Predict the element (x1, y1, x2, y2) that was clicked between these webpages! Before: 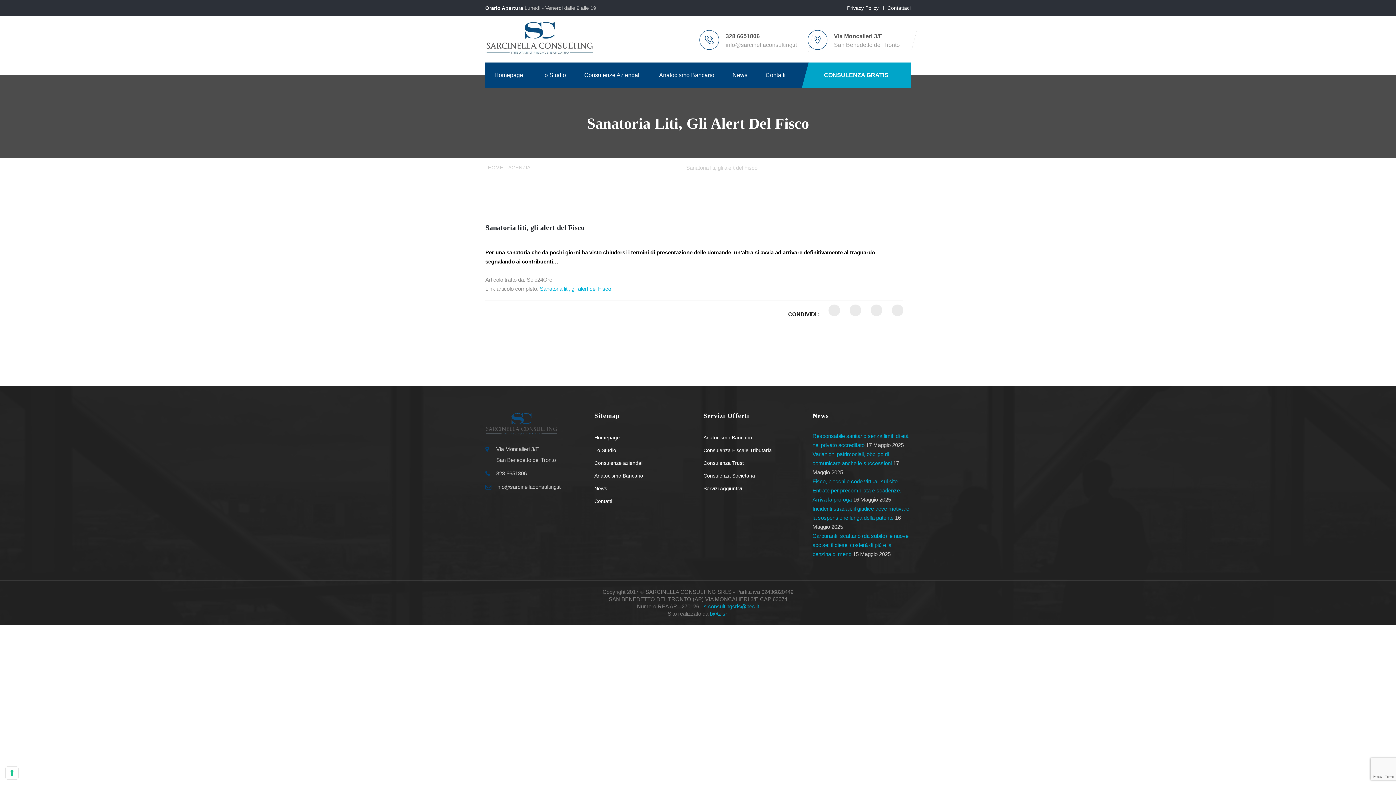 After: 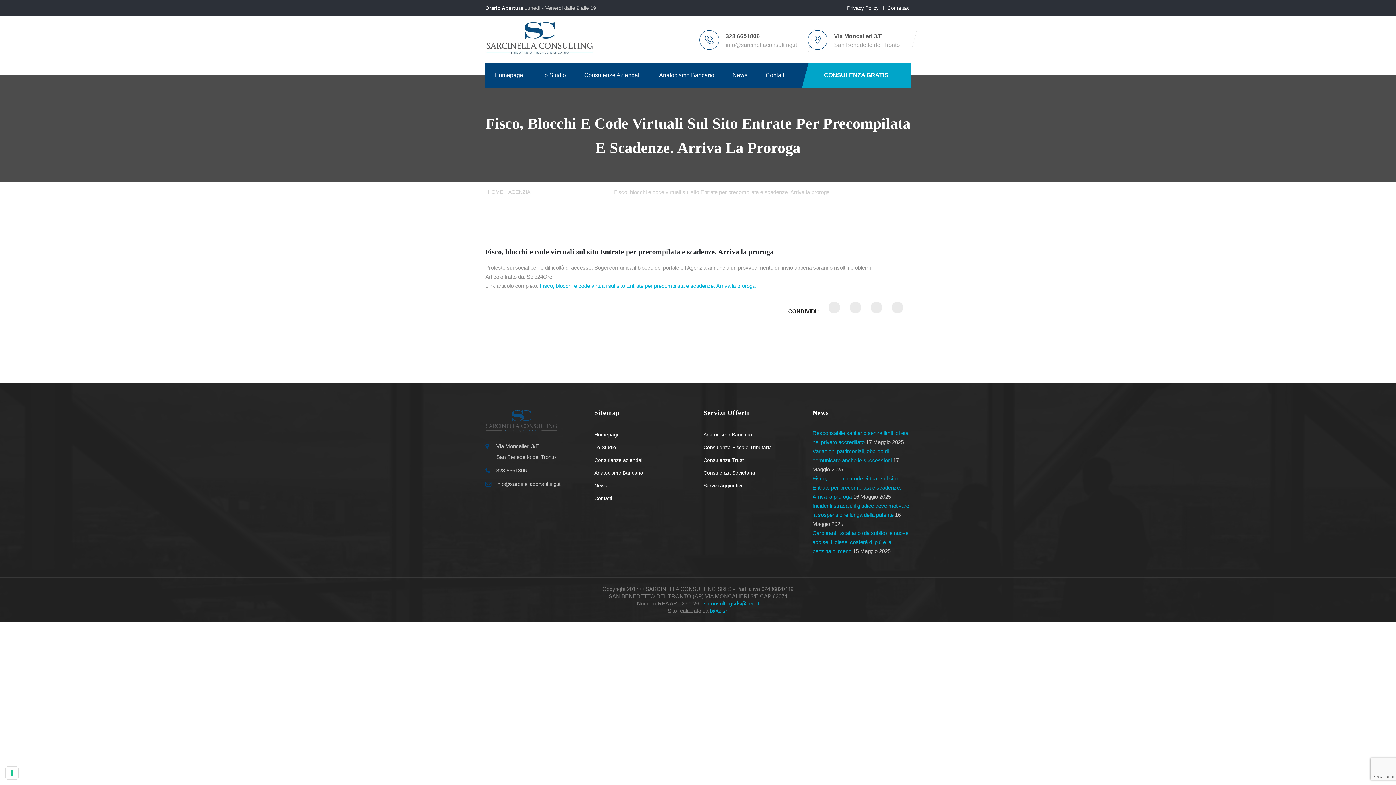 Action: bbox: (812, 478, 901, 502) label: Fisco, blocchi e code virtuali sul sito Entrate per precompilata e scadenze. Arriva la proroga